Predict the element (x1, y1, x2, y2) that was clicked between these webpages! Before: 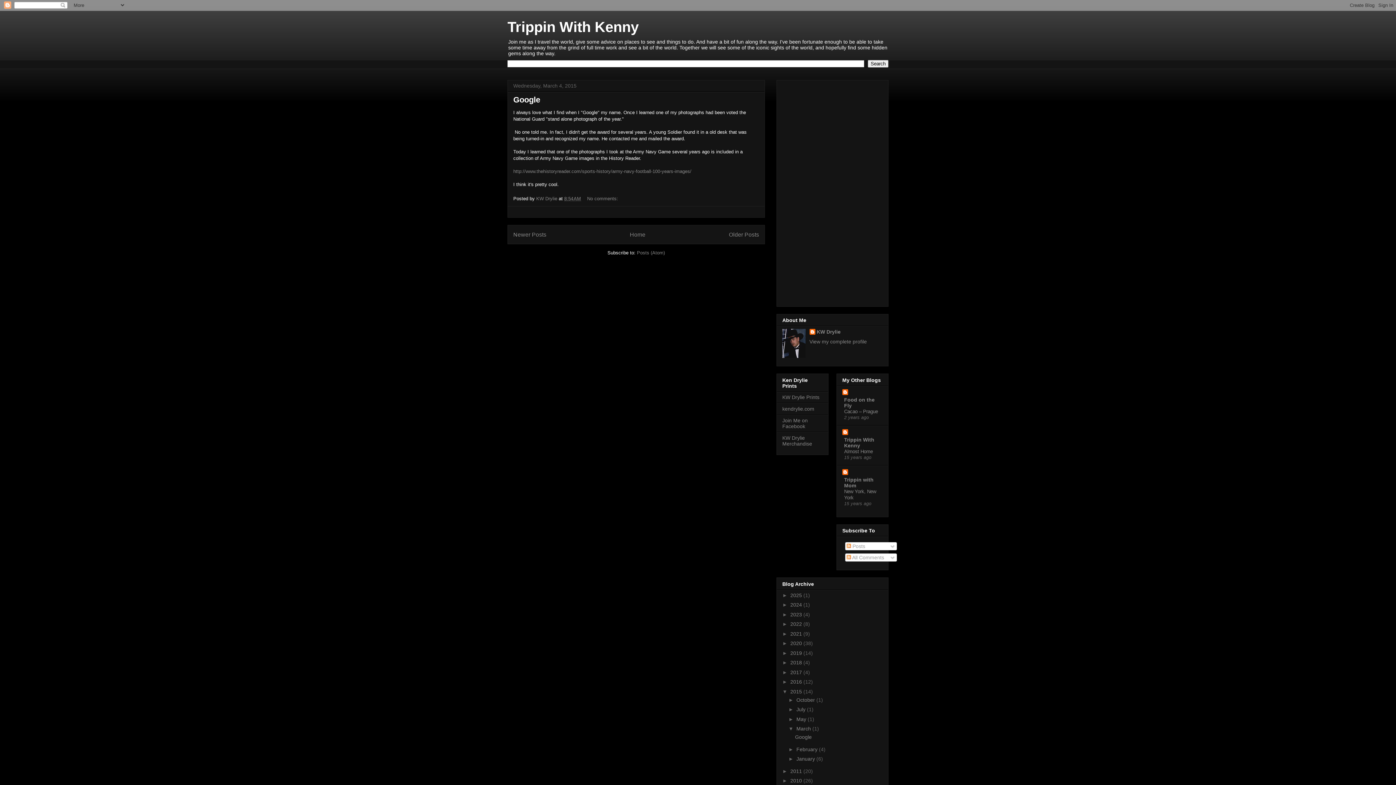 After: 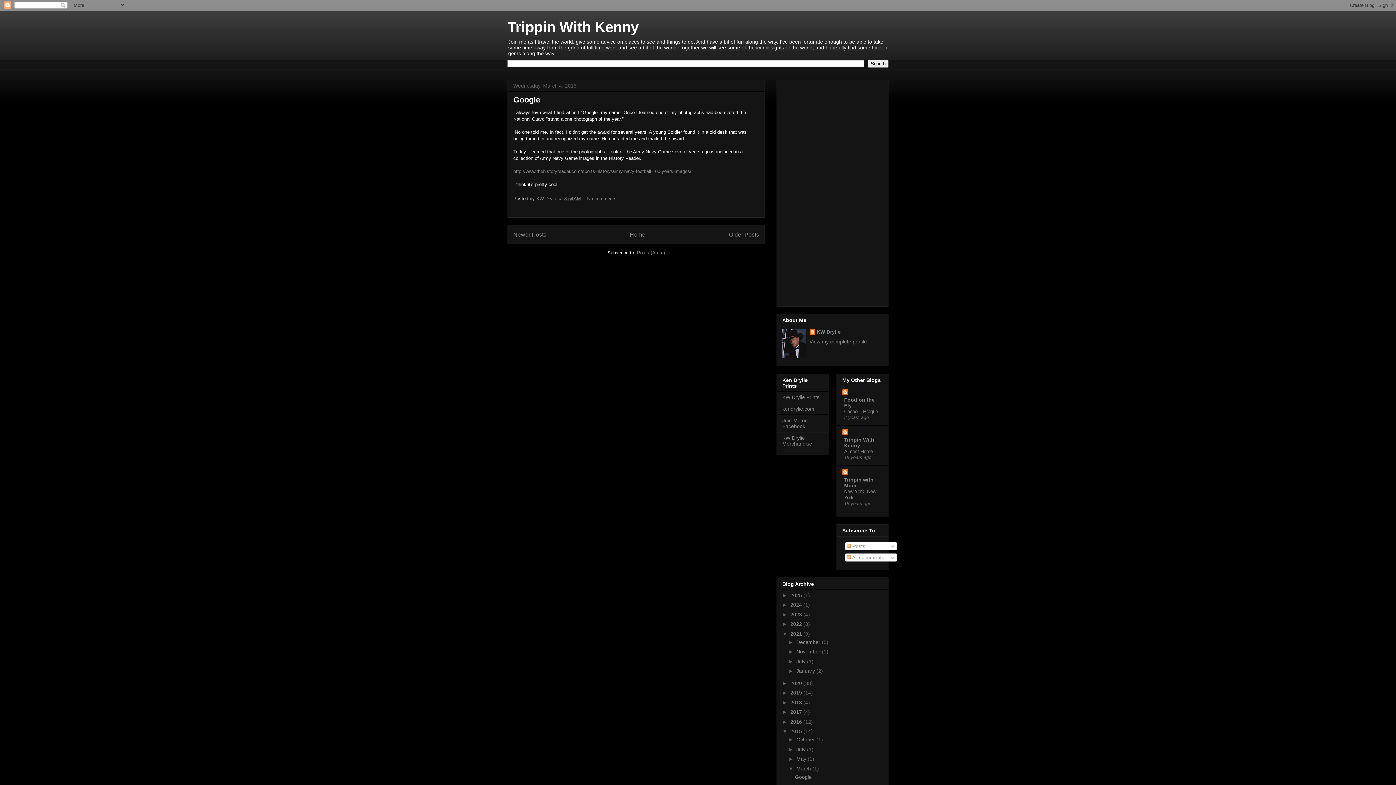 Action: label: ►   bbox: (782, 631, 790, 637)